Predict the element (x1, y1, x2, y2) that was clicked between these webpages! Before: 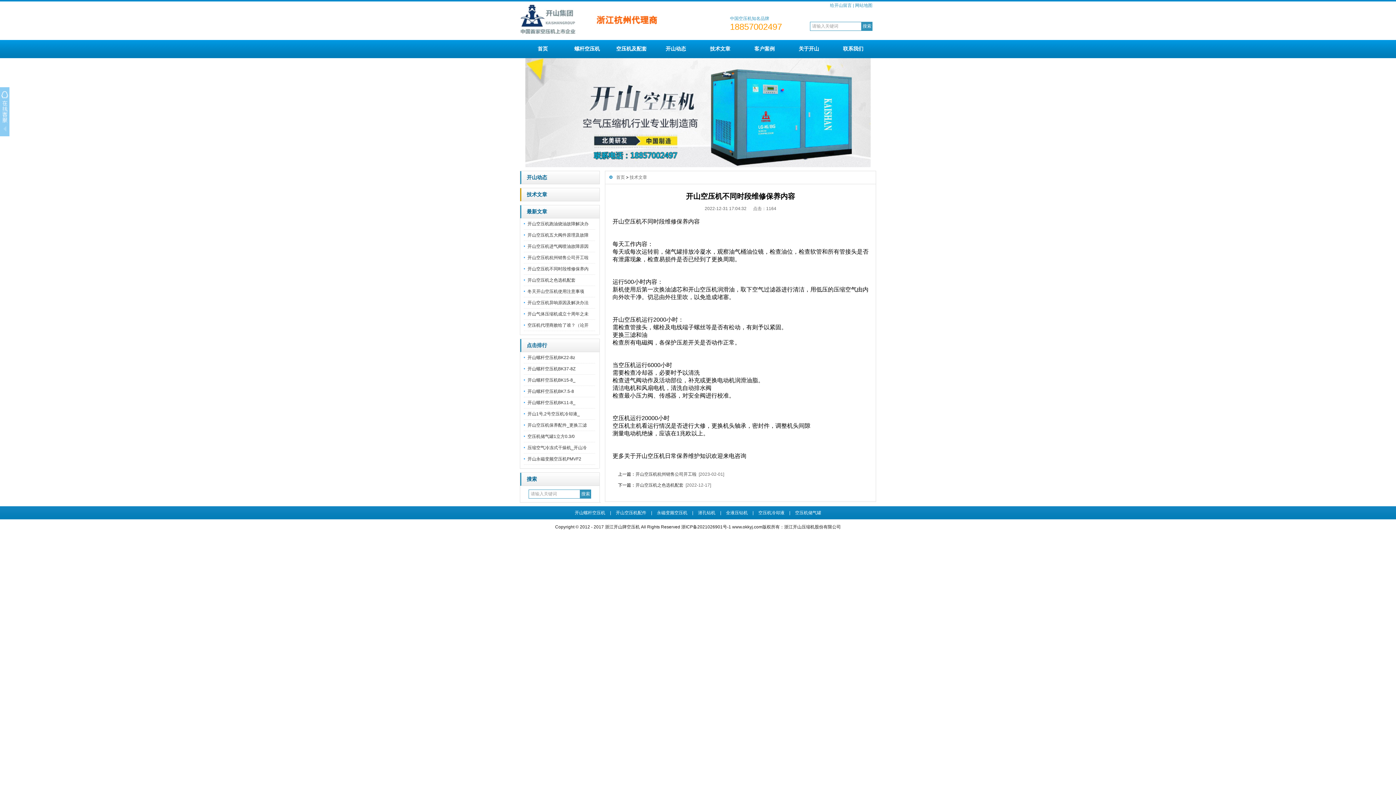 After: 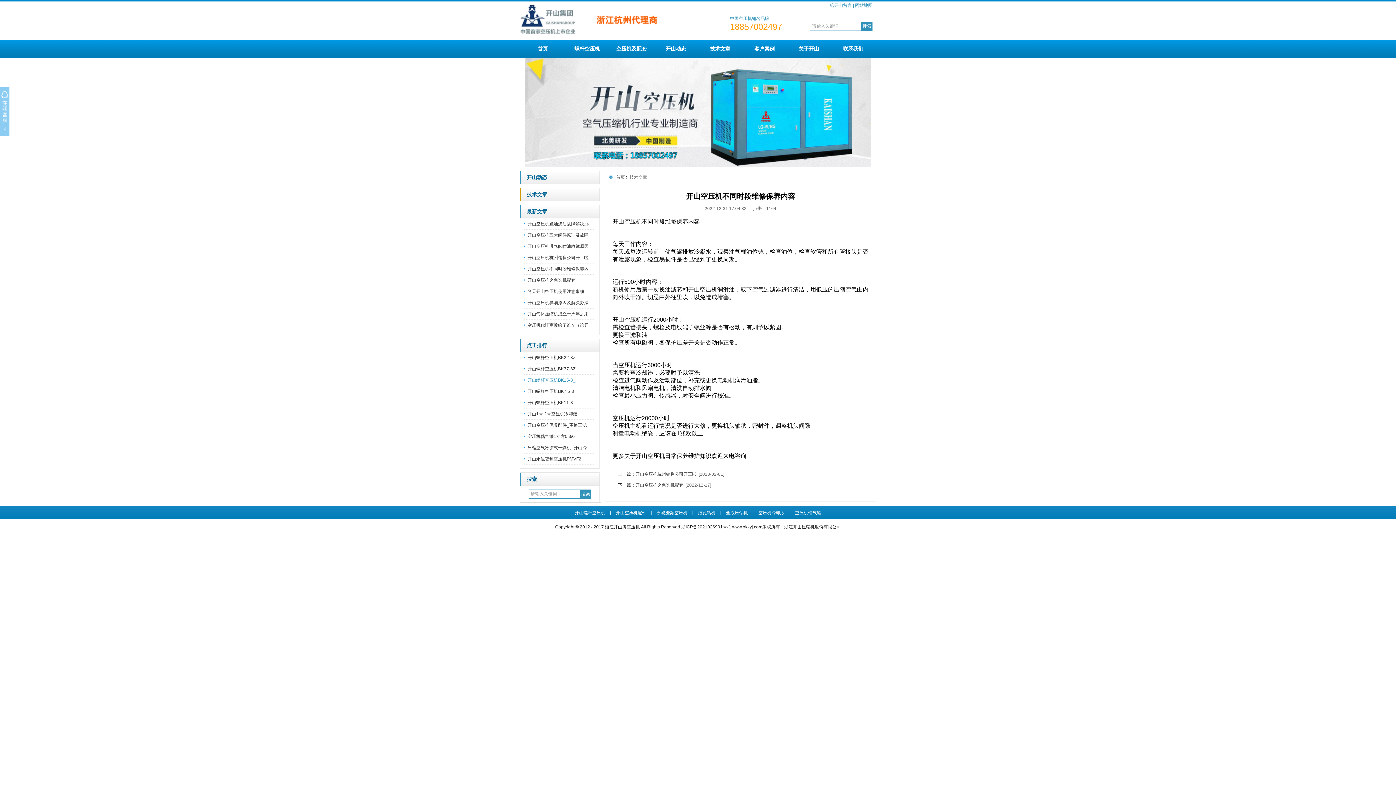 Action: bbox: (527, 377, 575, 382) label: 开山螺杆空压机BK15-8_